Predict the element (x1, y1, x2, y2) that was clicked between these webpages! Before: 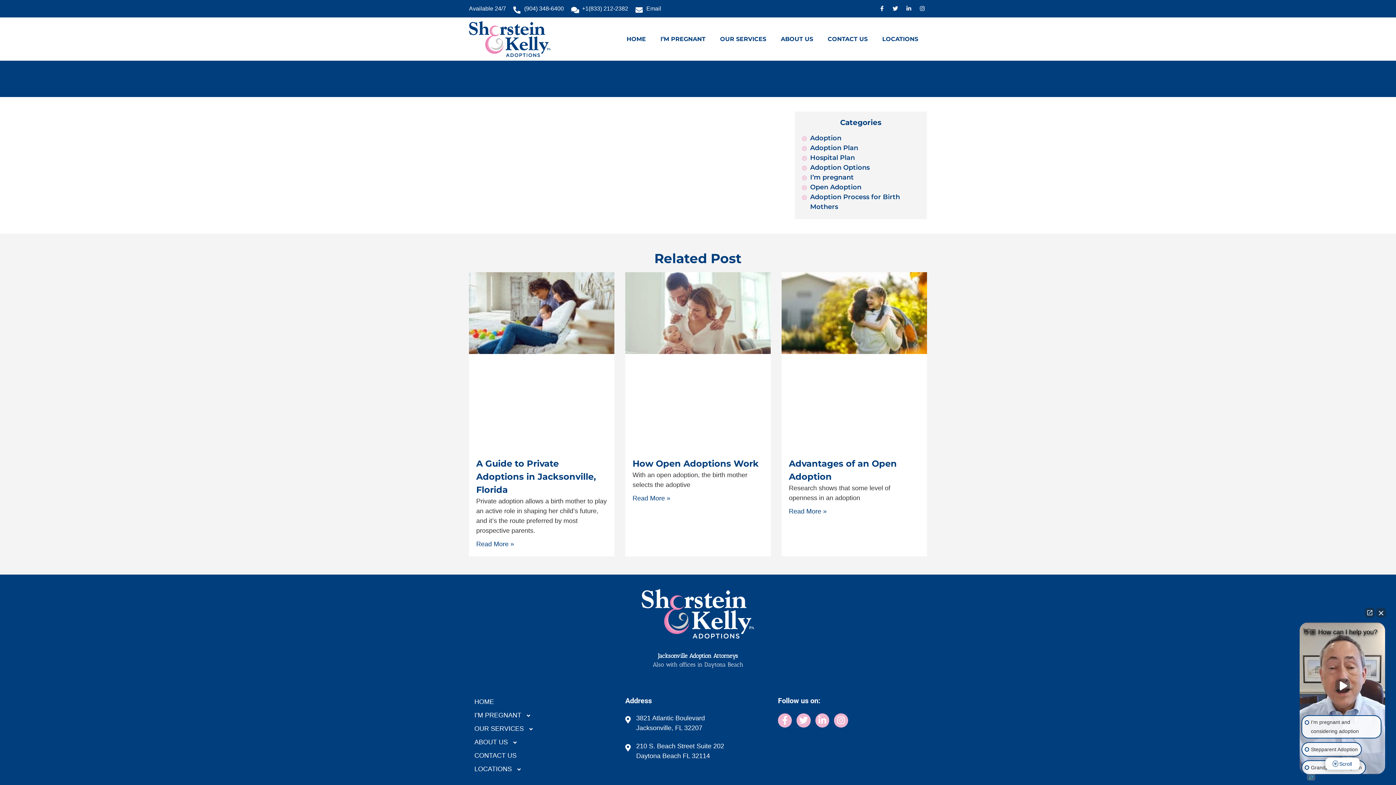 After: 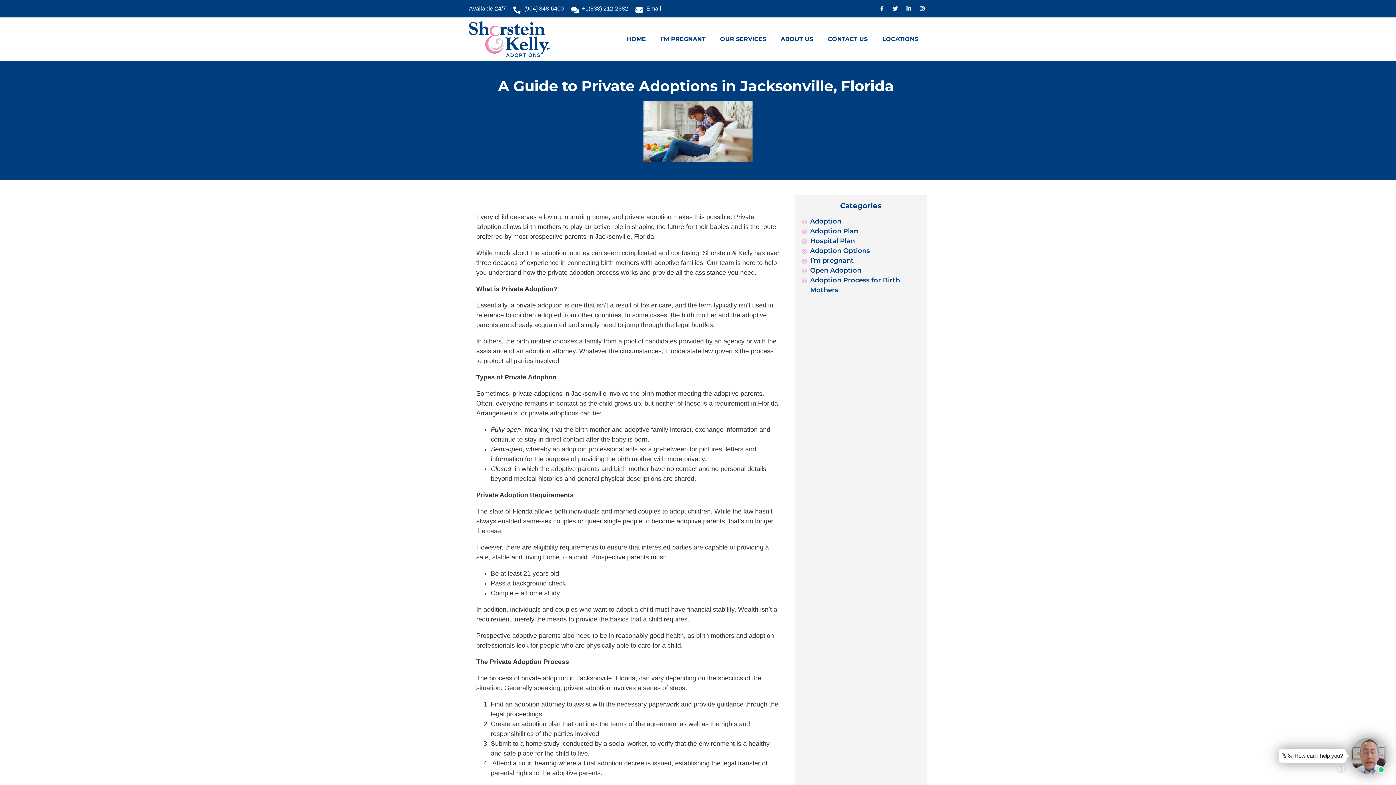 Action: bbox: (469, 272, 614, 450)